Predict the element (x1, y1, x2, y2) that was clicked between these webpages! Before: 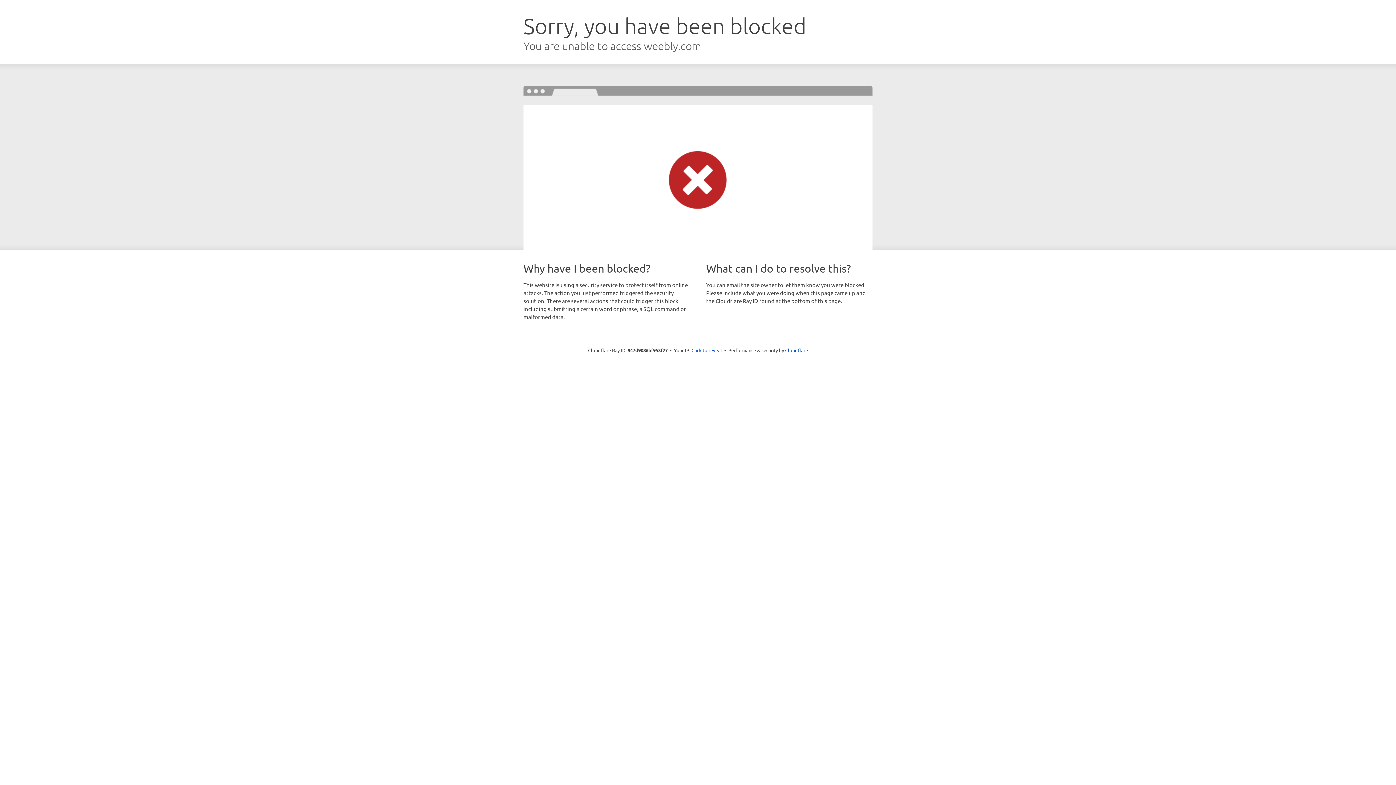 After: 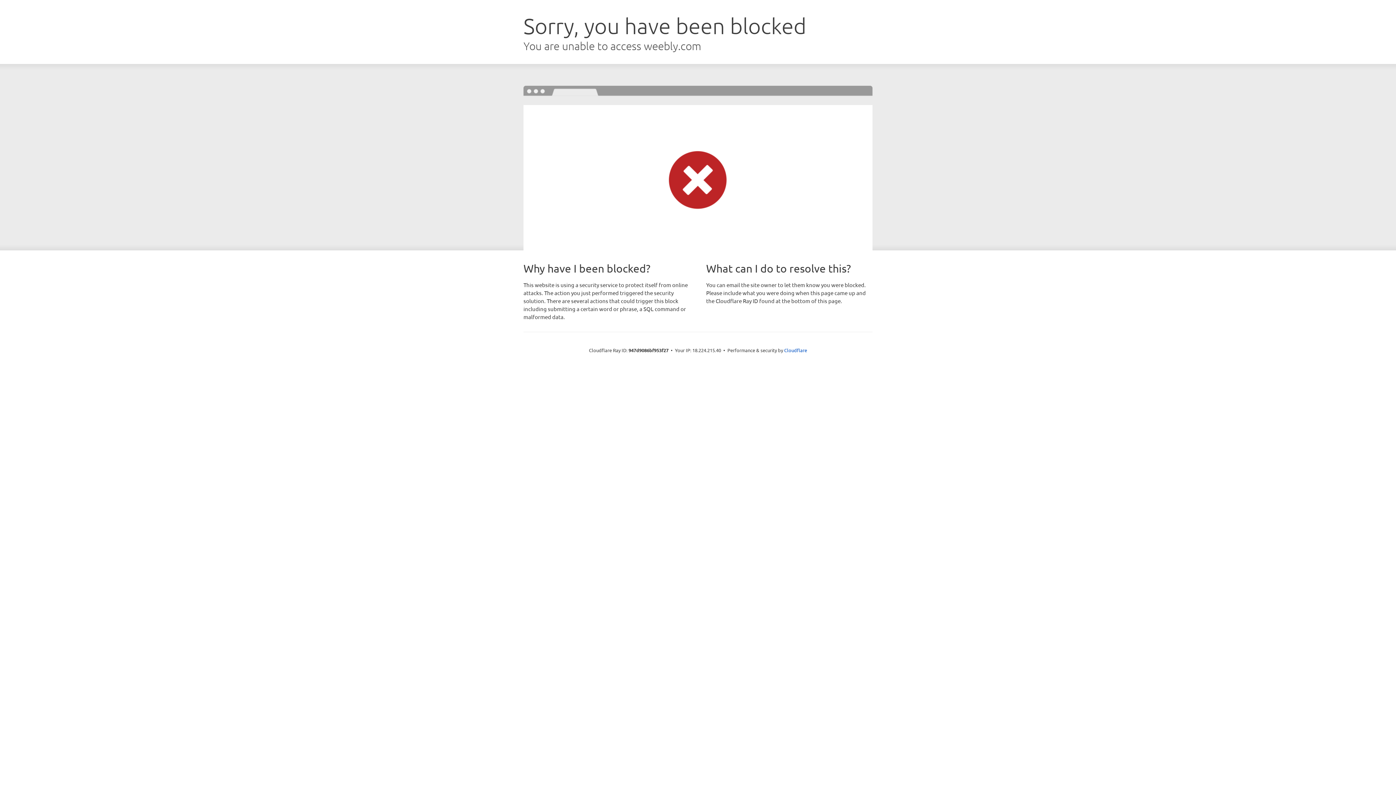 Action: bbox: (691, 346, 722, 353) label: Click to reveal